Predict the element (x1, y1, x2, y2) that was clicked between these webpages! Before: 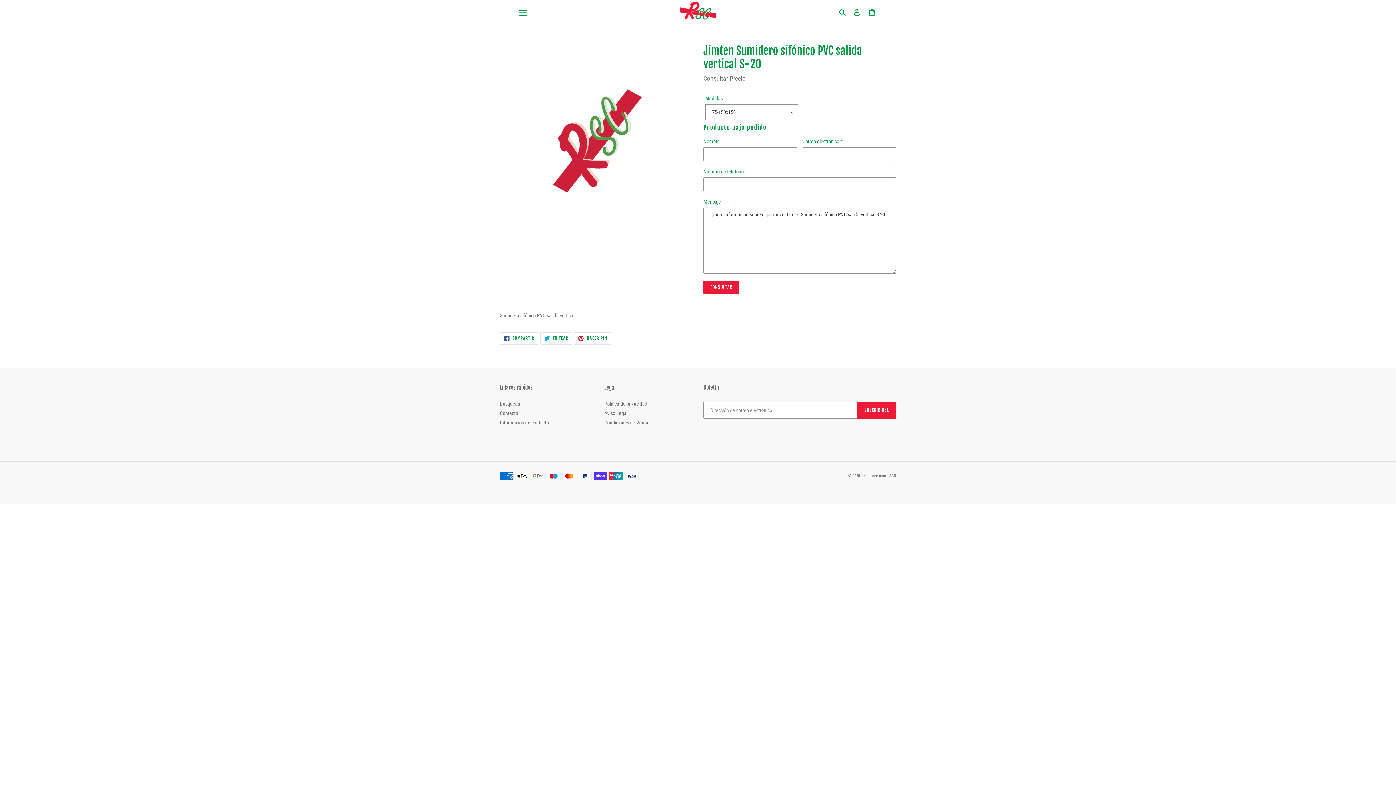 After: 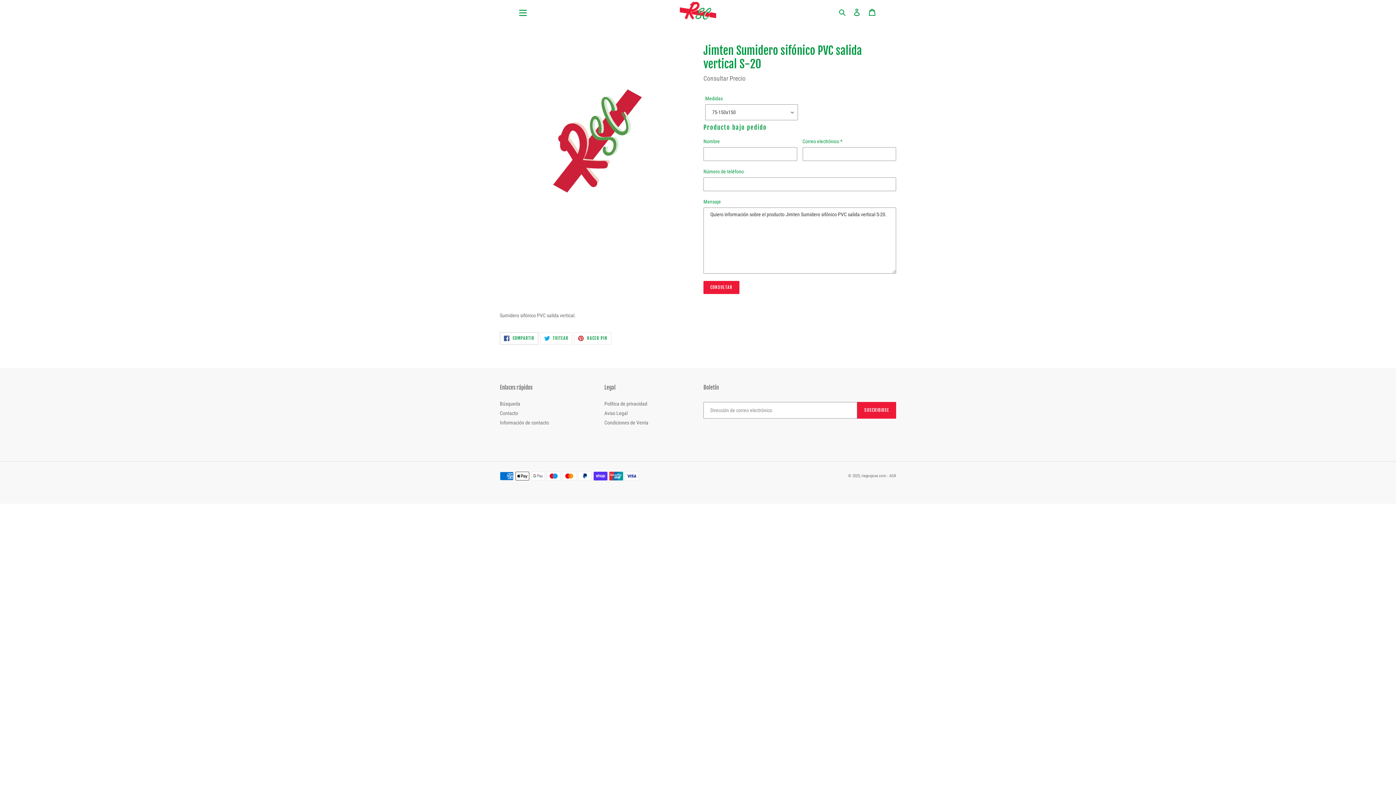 Action: label:  COMPARTIR
COMPARTIR EN FACEBOOK bbox: (500, 332, 538, 344)